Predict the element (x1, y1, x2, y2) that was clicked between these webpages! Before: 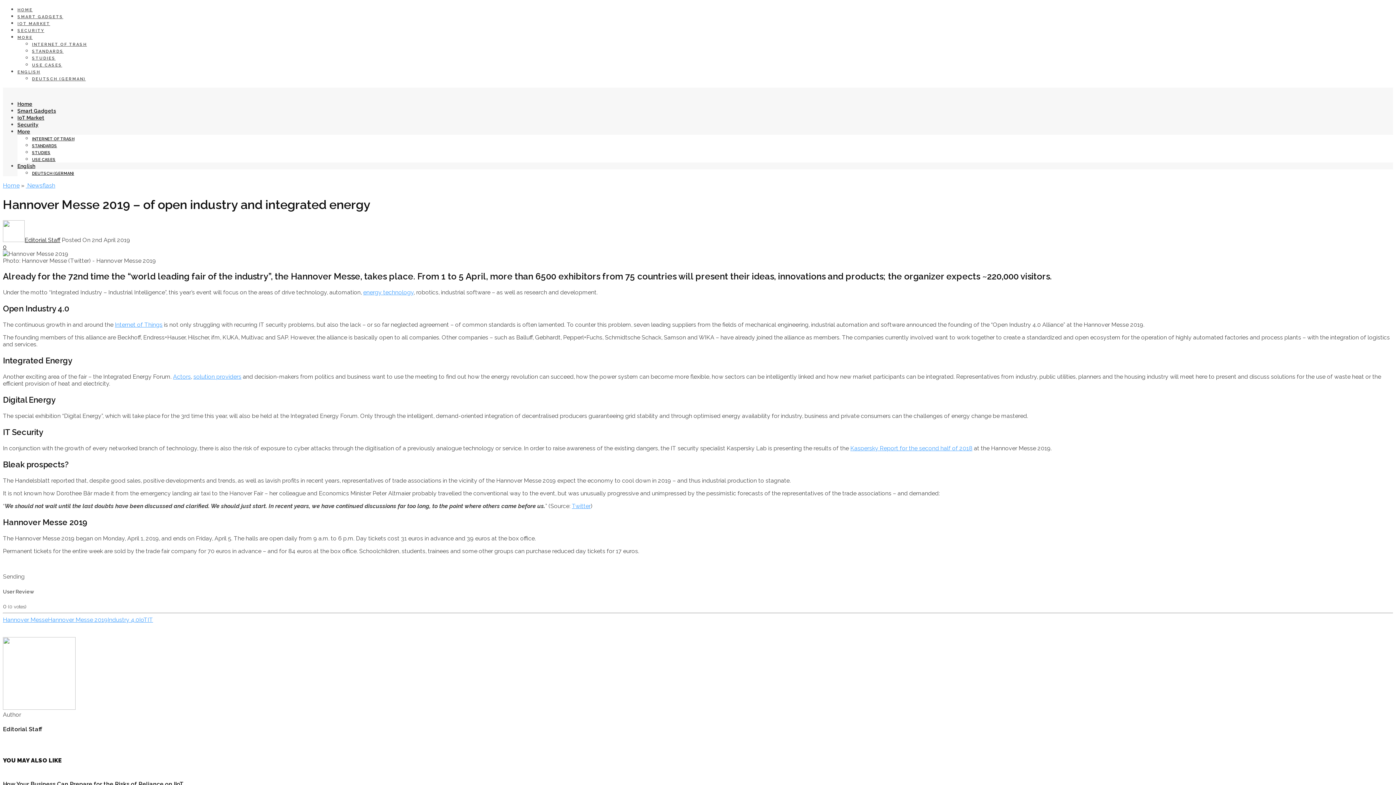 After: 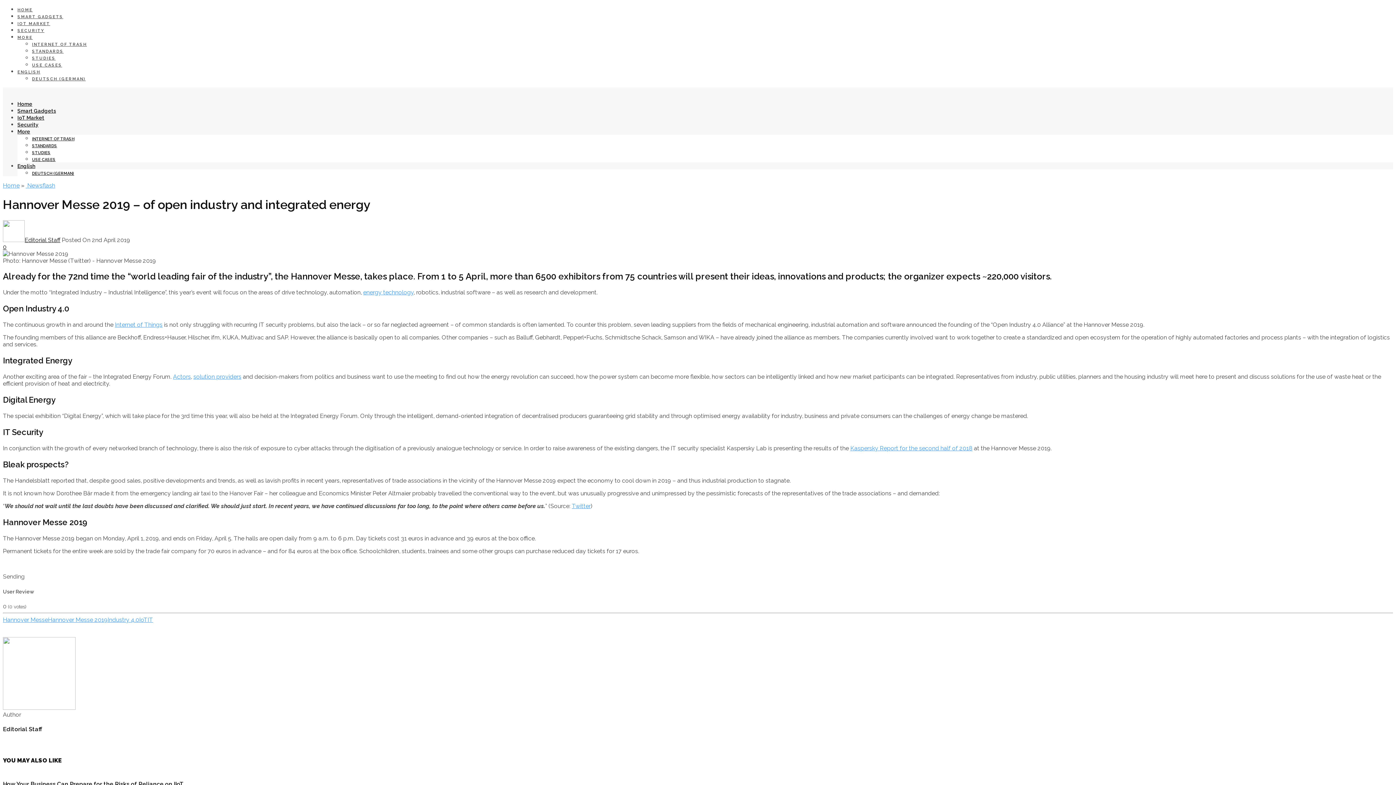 Action: bbox: (17, 69, 40, 74) label: ENGLISH